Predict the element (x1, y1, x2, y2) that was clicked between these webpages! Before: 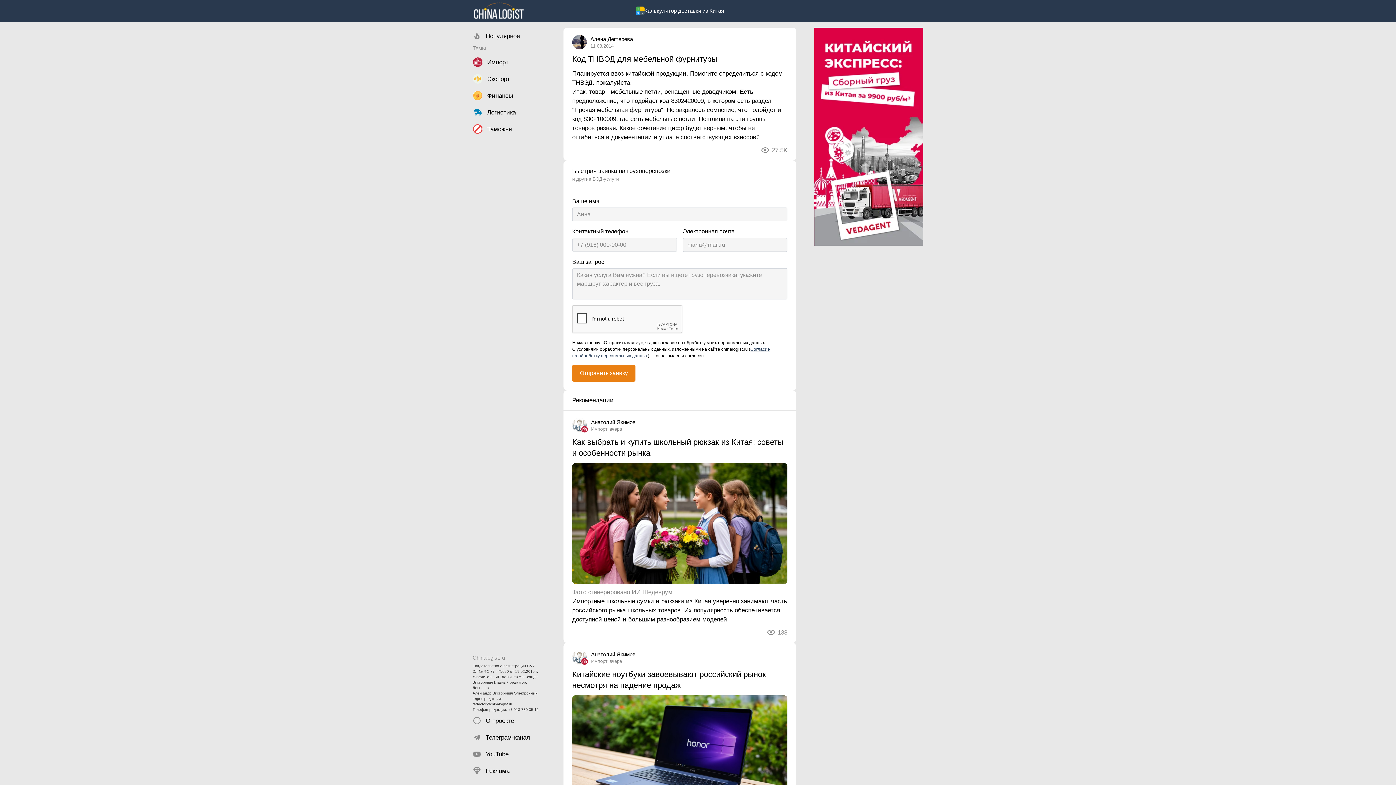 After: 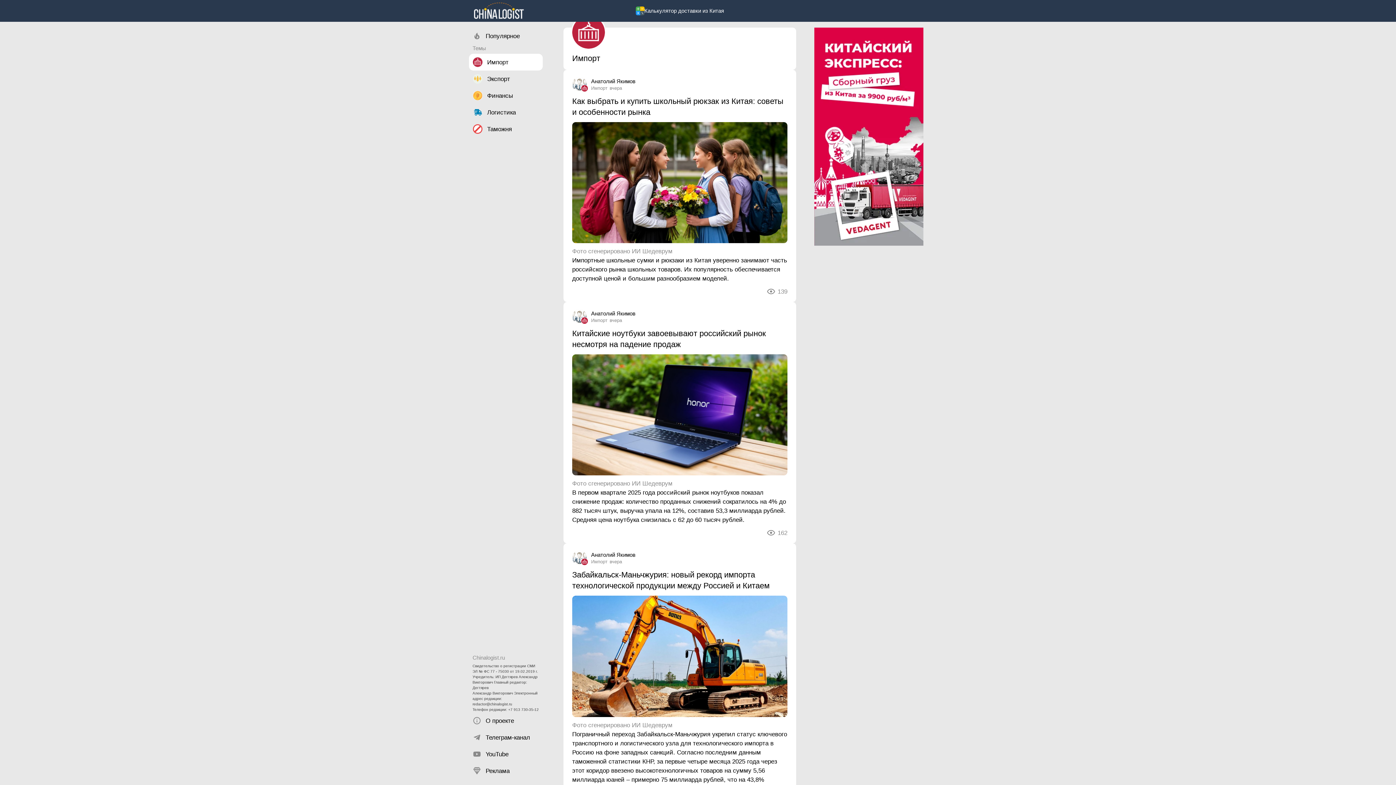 Action: bbox: (469, 53, 542, 70) label: Импорт